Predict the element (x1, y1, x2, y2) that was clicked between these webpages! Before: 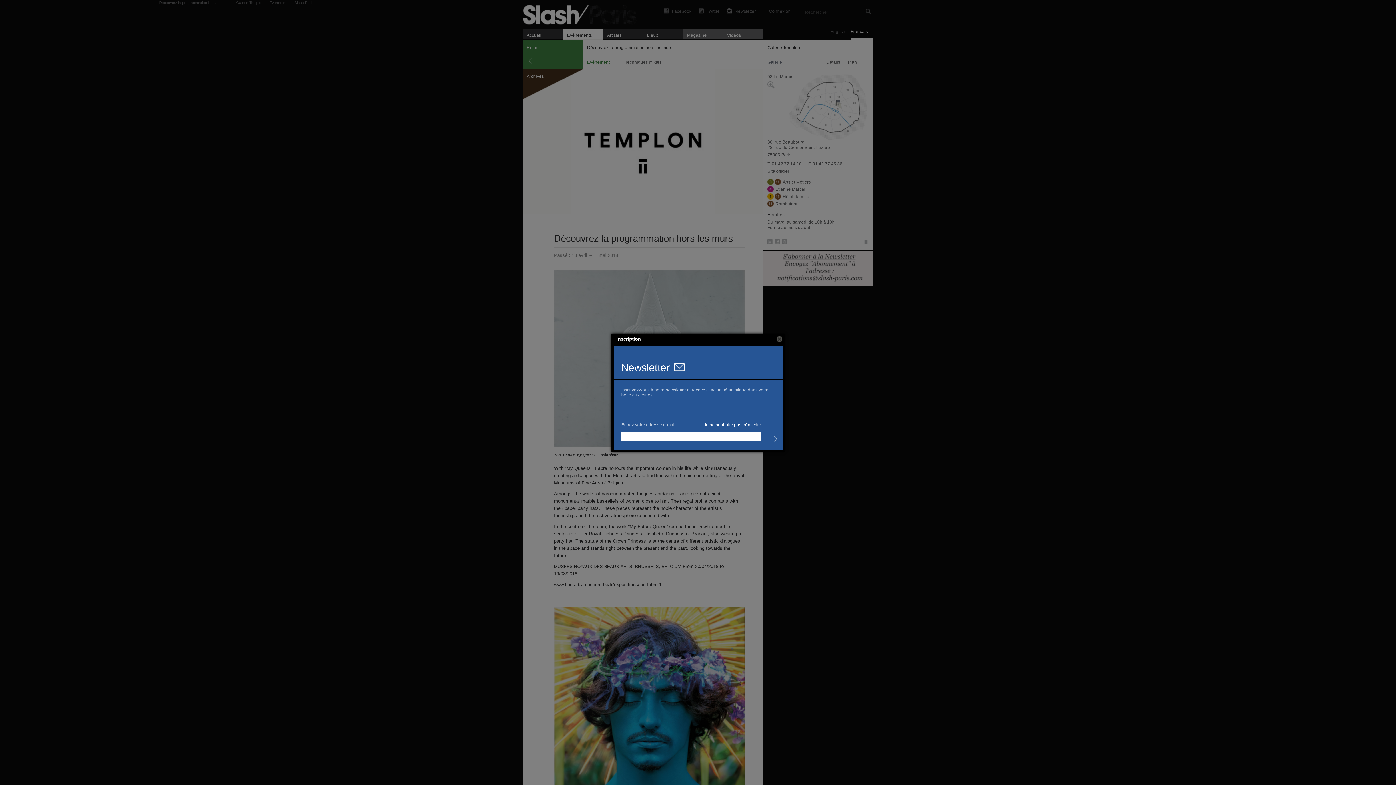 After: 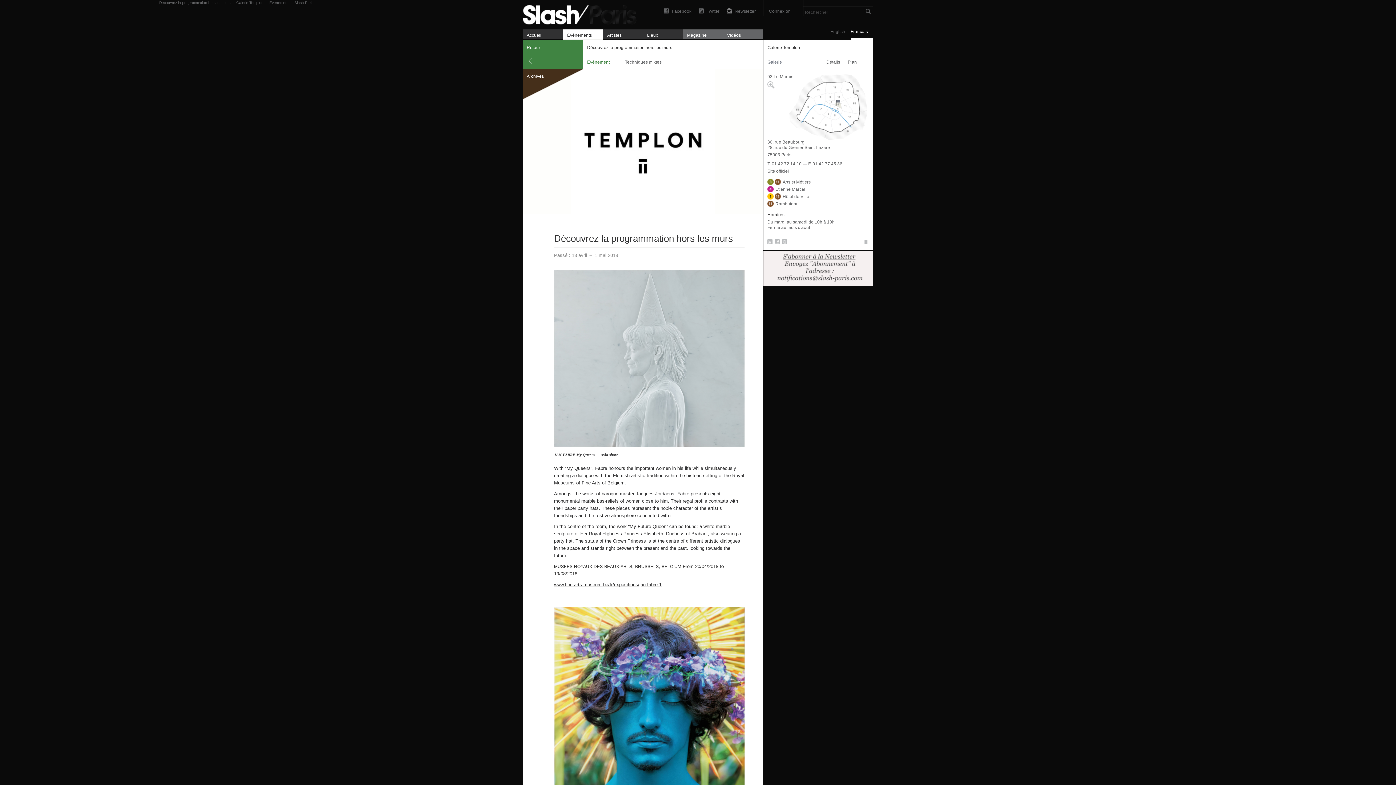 Action: label: Close bbox: (776, 336, 782, 342)